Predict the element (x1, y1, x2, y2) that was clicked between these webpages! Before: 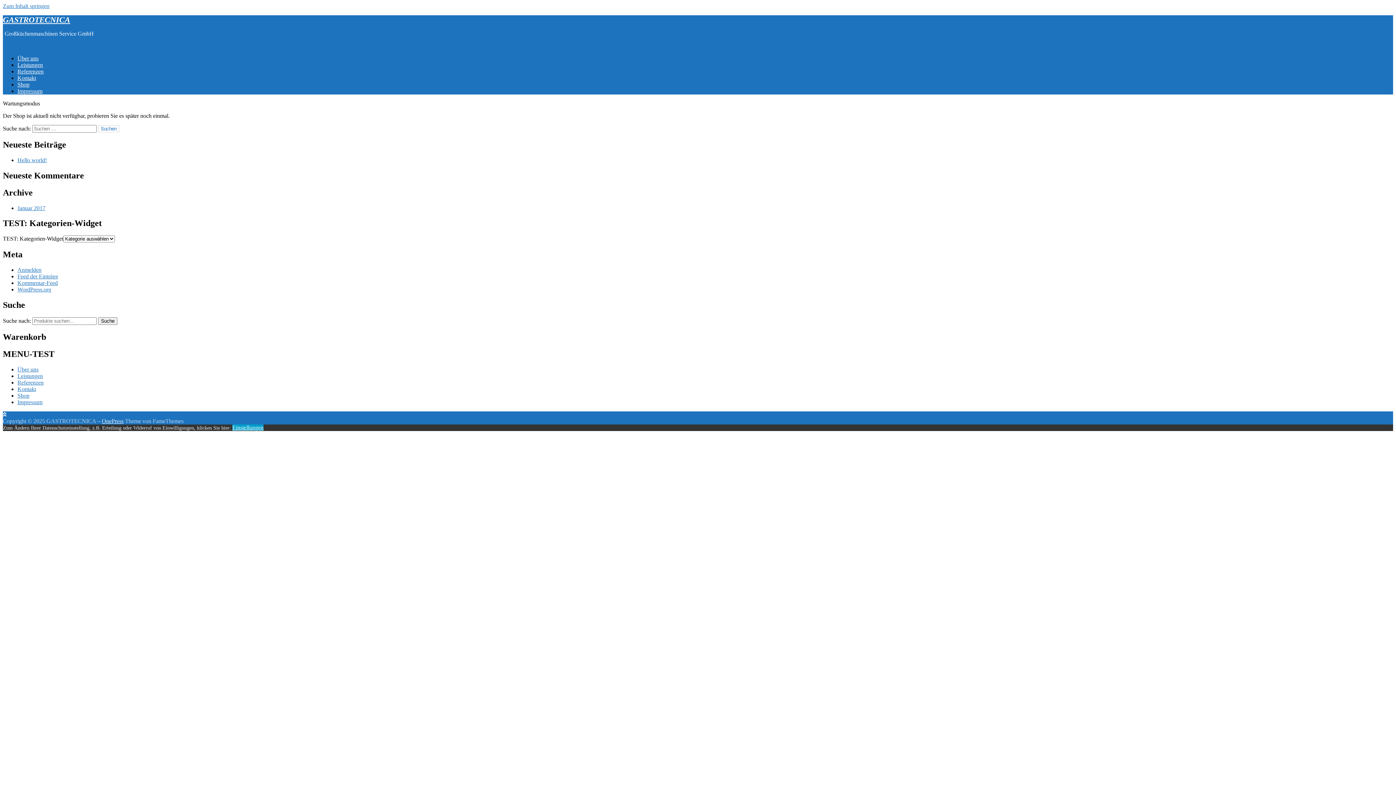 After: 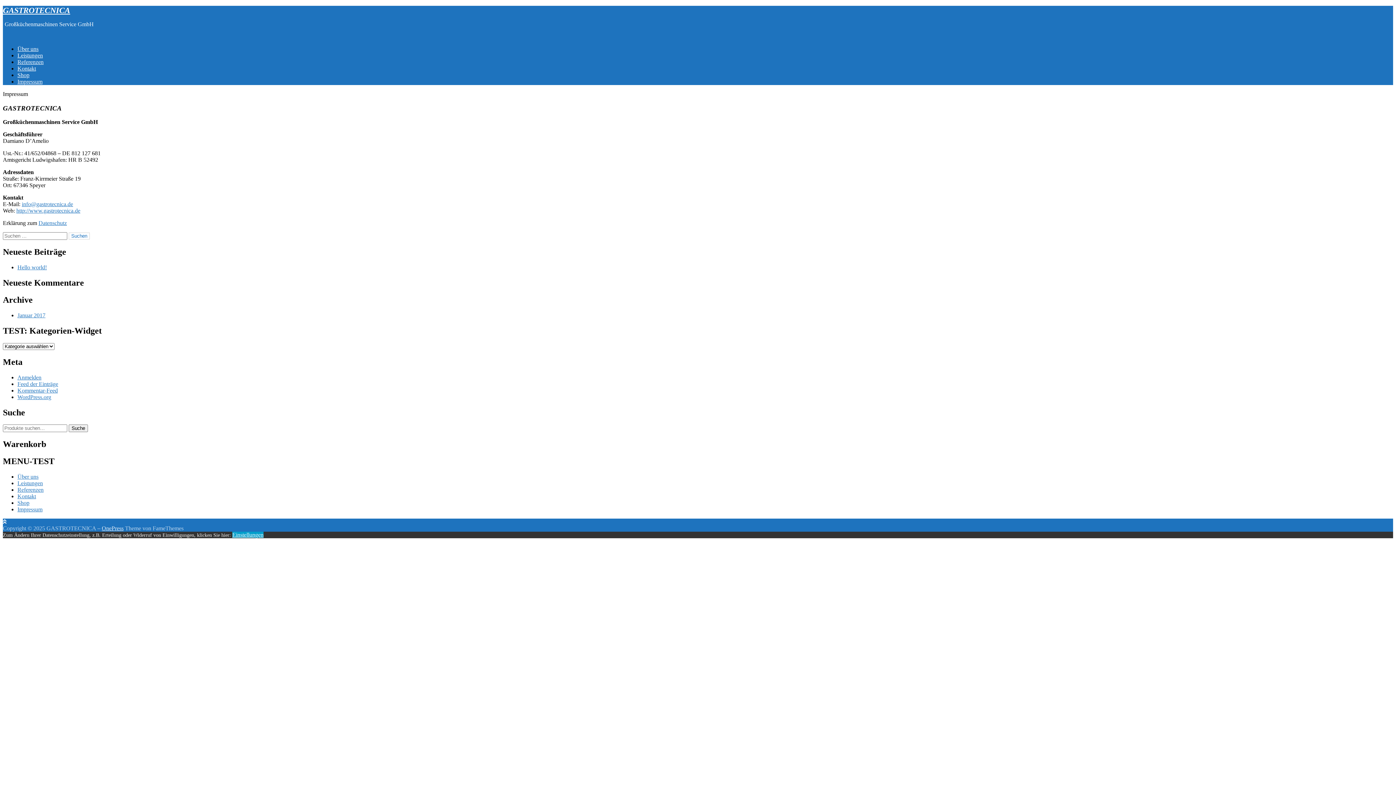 Action: bbox: (17, 88, 48, 94) label: Impressum